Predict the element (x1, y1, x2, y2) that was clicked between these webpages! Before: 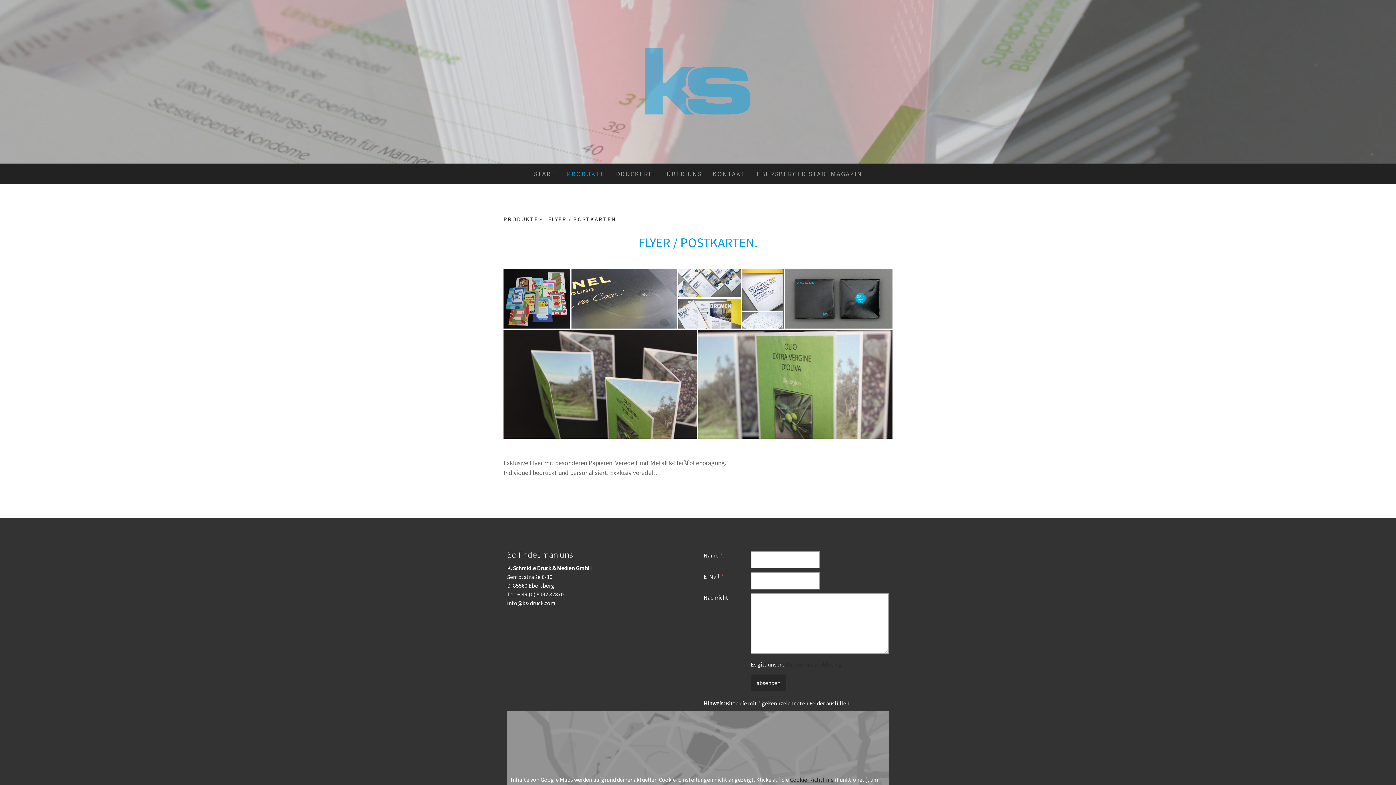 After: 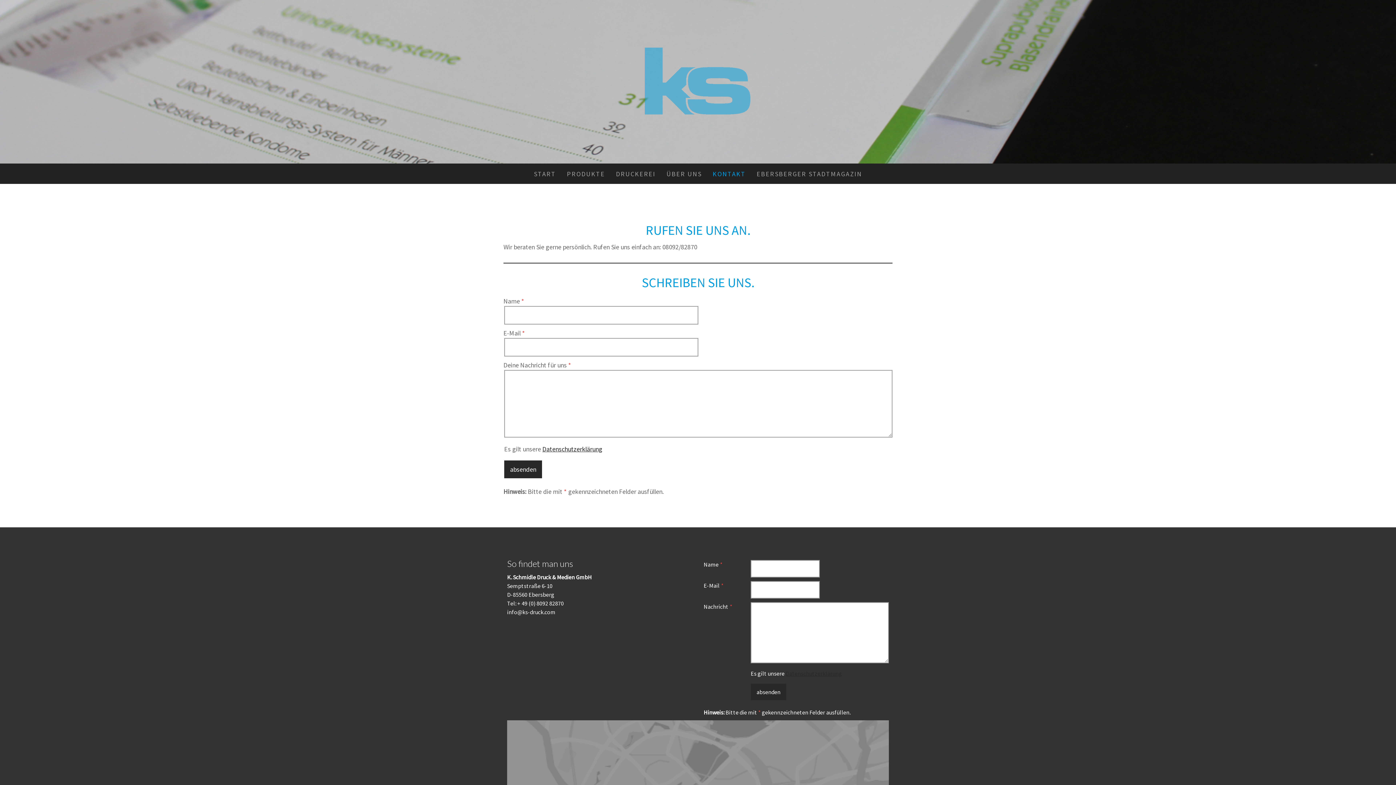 Action: label: KONTAKT bbox: (707, 163, 751, 184)